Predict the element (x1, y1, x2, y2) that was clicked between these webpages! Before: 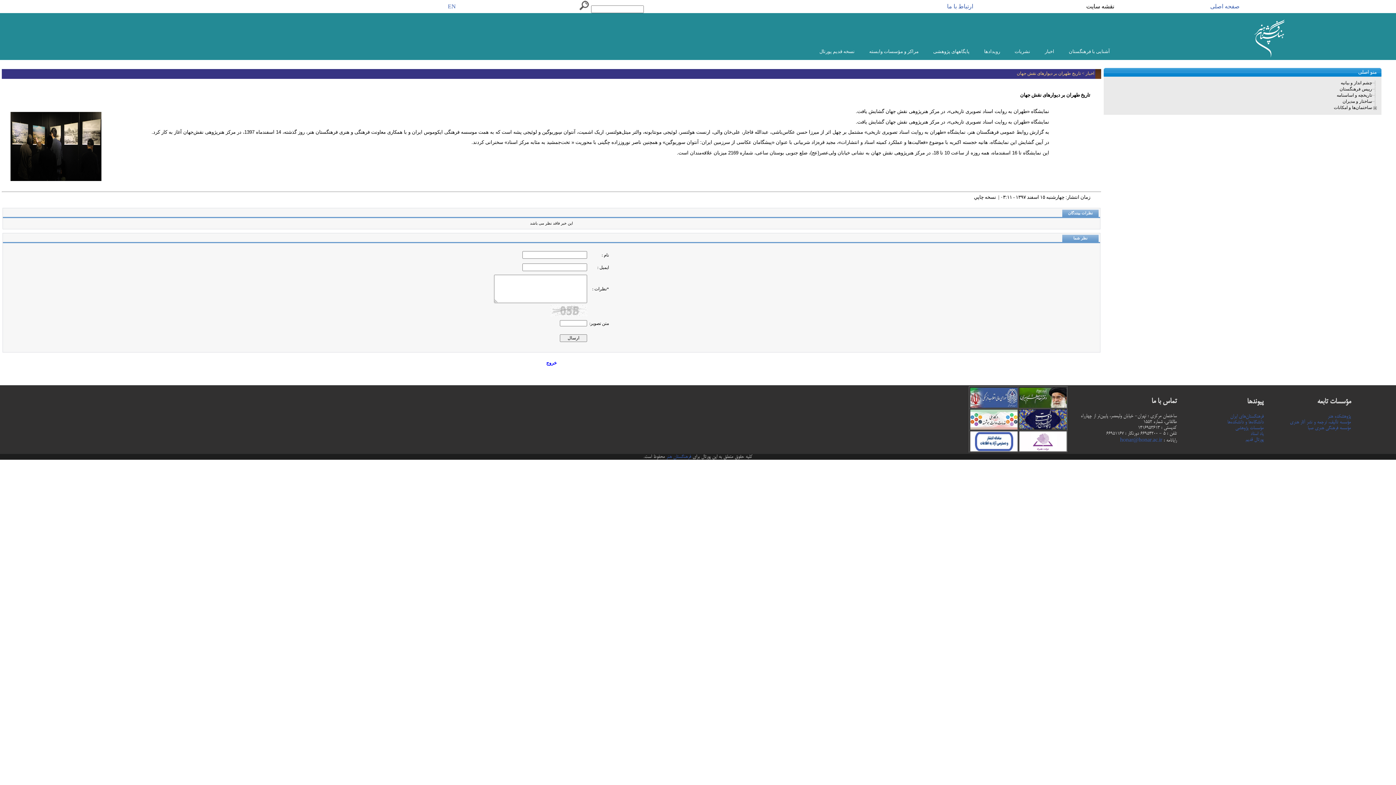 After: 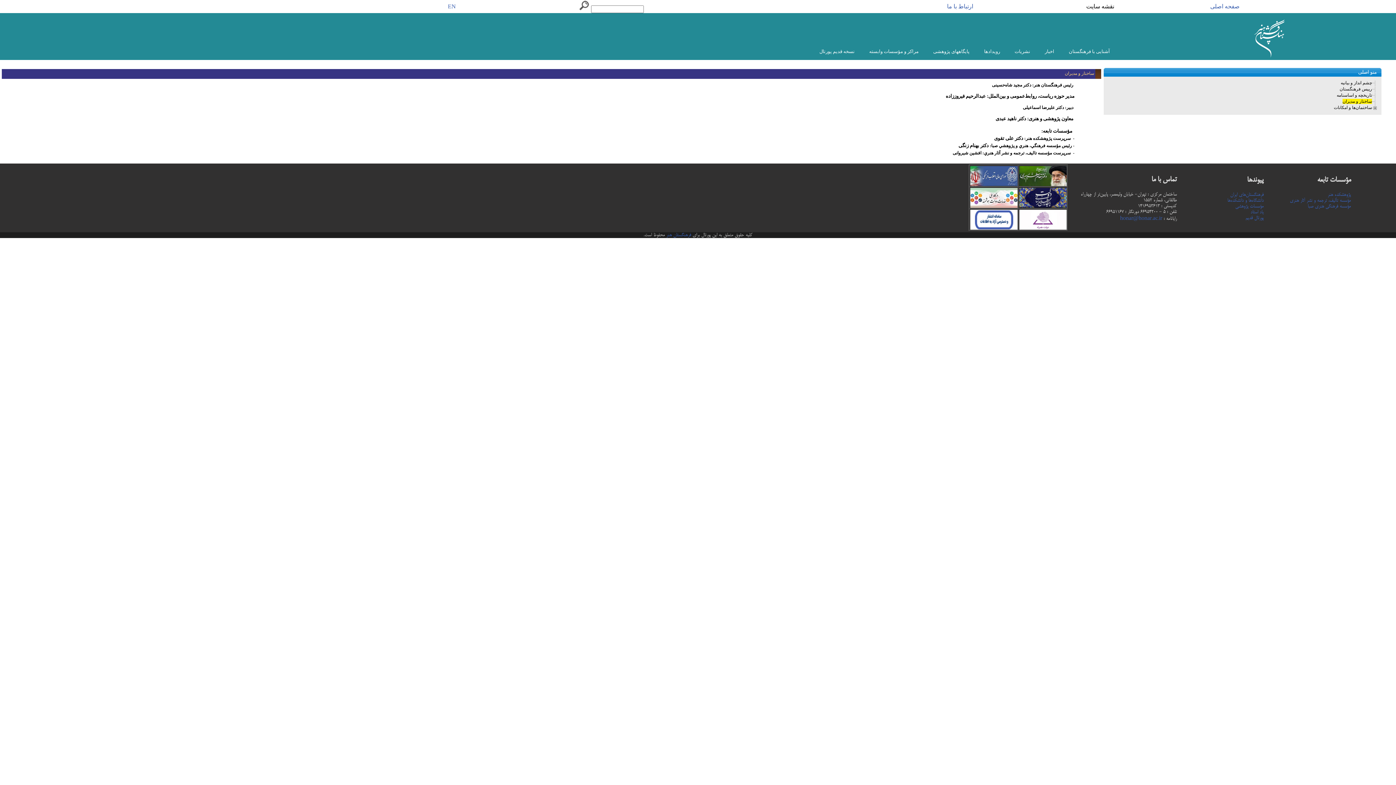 Action: bbox: (1342, 98, 1372, 104) label: ساختار و مدیران